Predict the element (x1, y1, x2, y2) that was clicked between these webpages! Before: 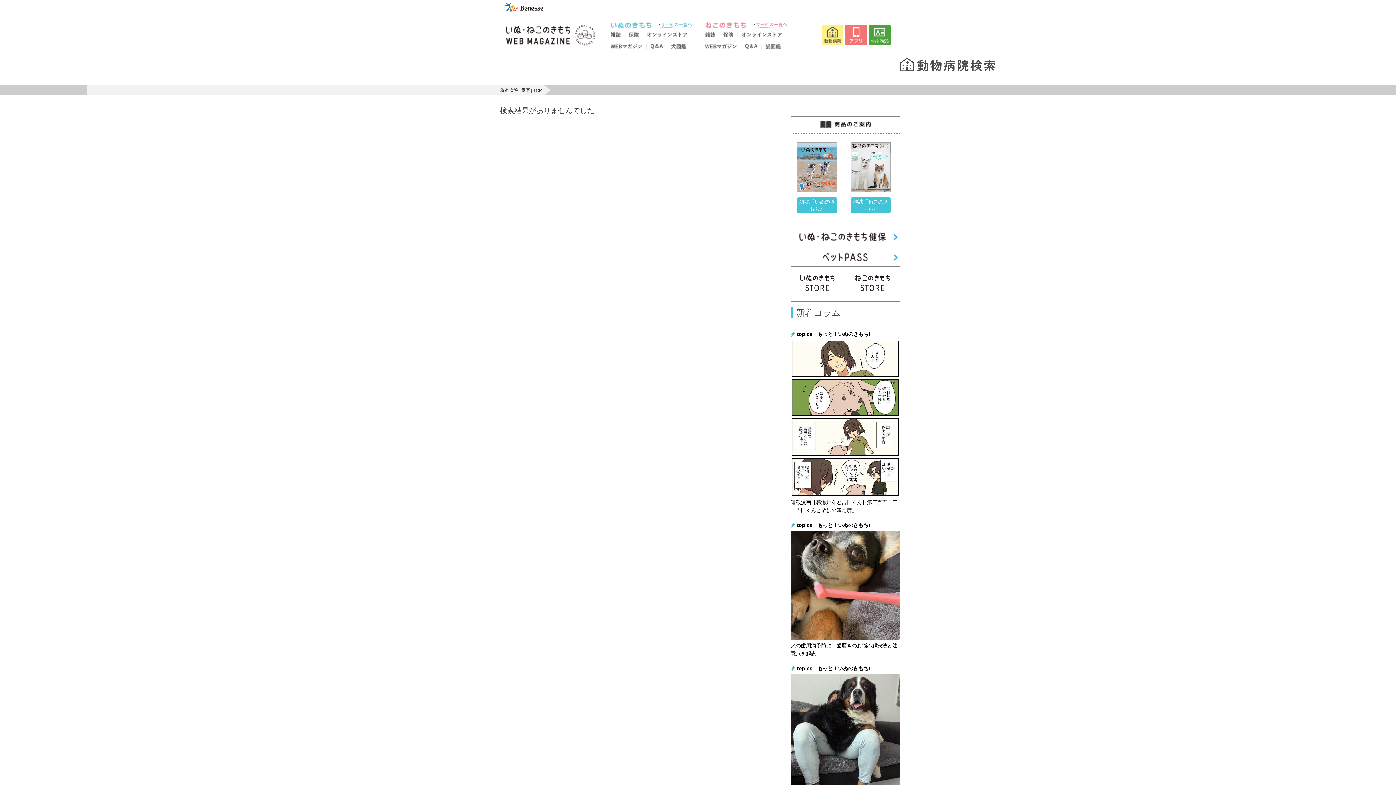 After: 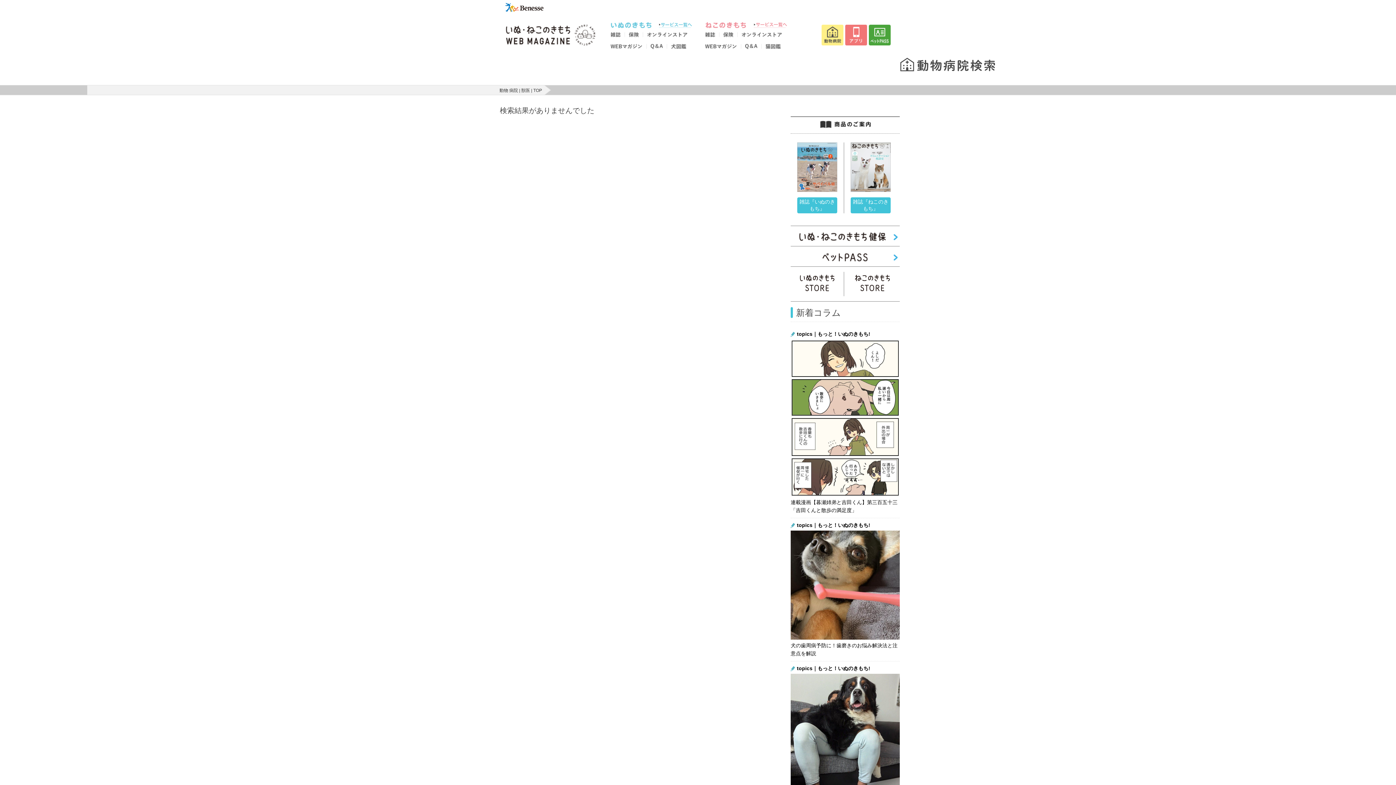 Action: bbox: (646, 45, 666, 49)